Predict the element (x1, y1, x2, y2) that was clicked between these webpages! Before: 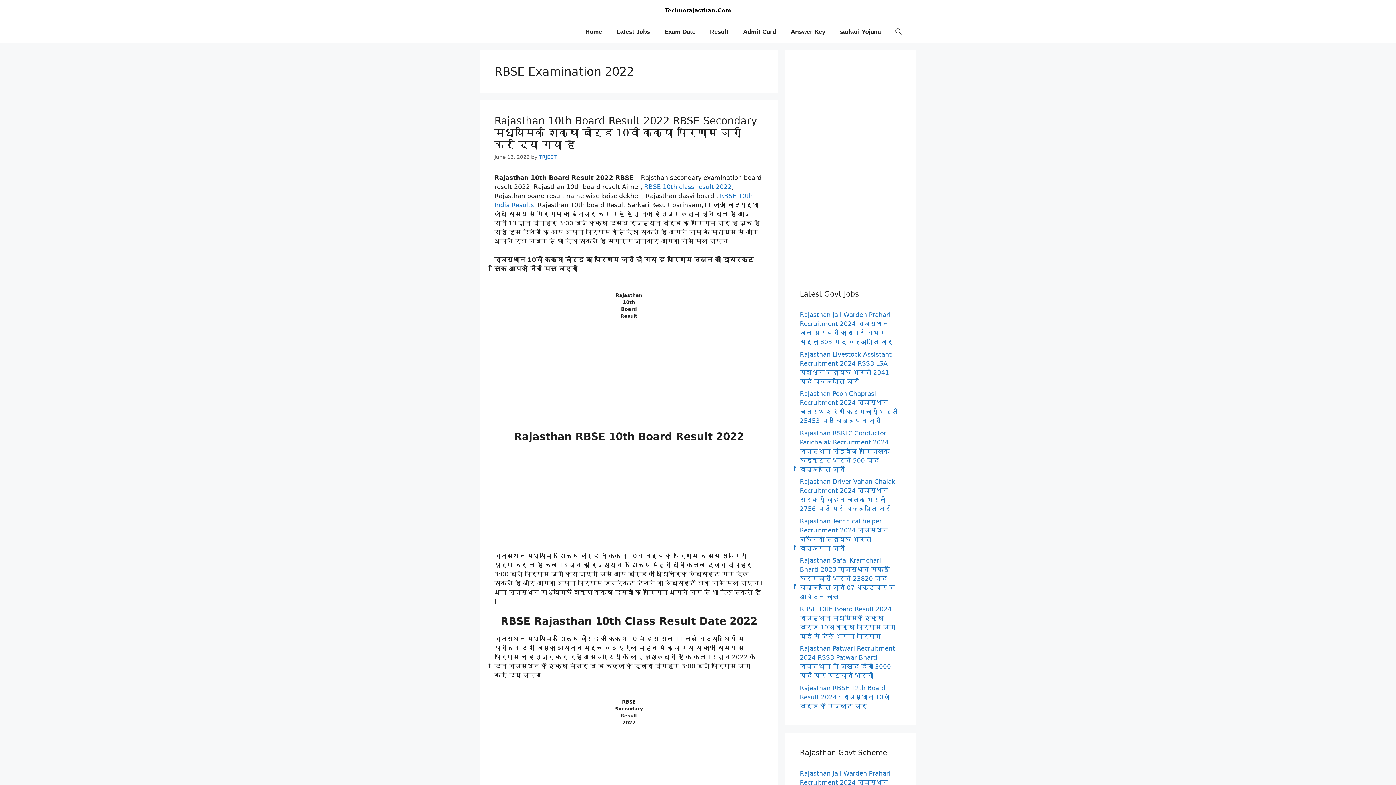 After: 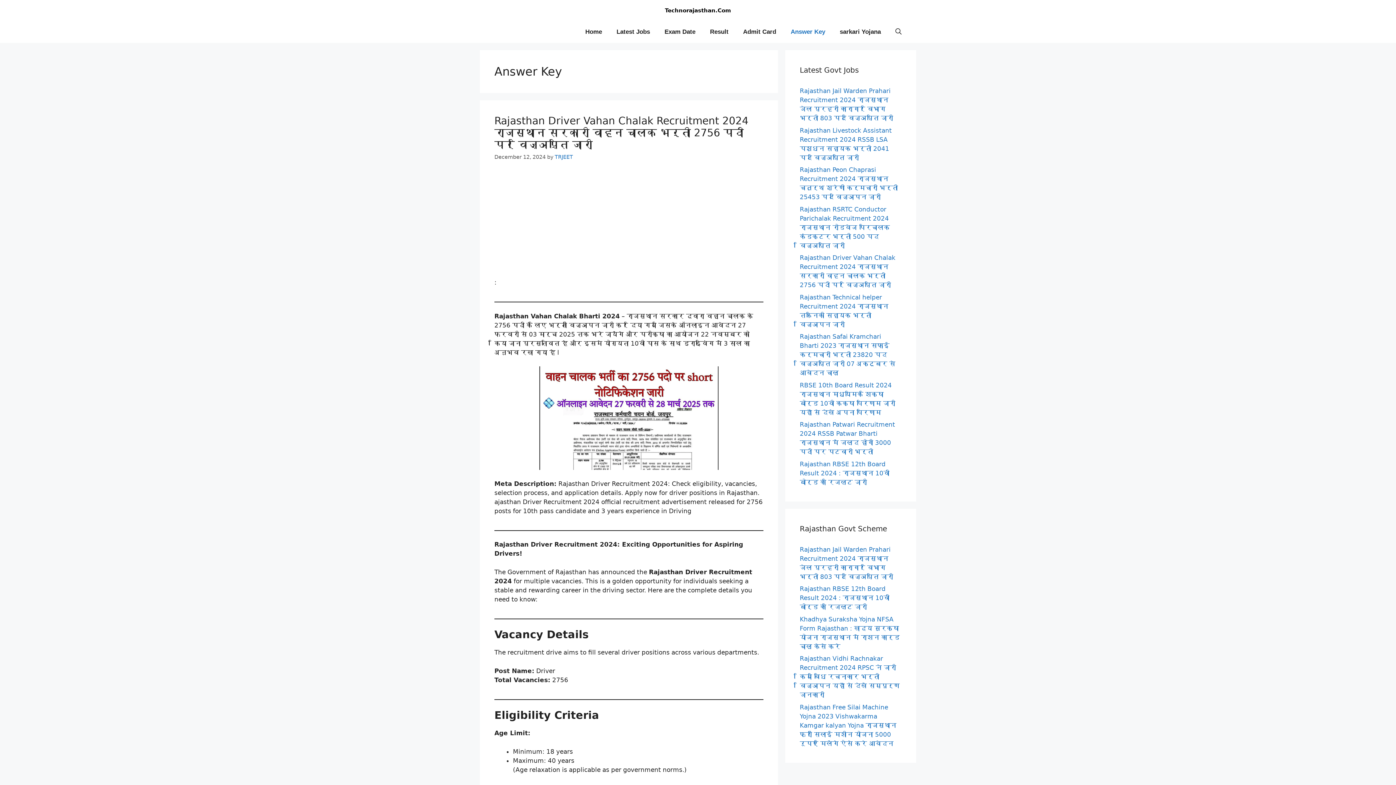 Action: bbox: (783, 21, 832, 42) label: Answer Key